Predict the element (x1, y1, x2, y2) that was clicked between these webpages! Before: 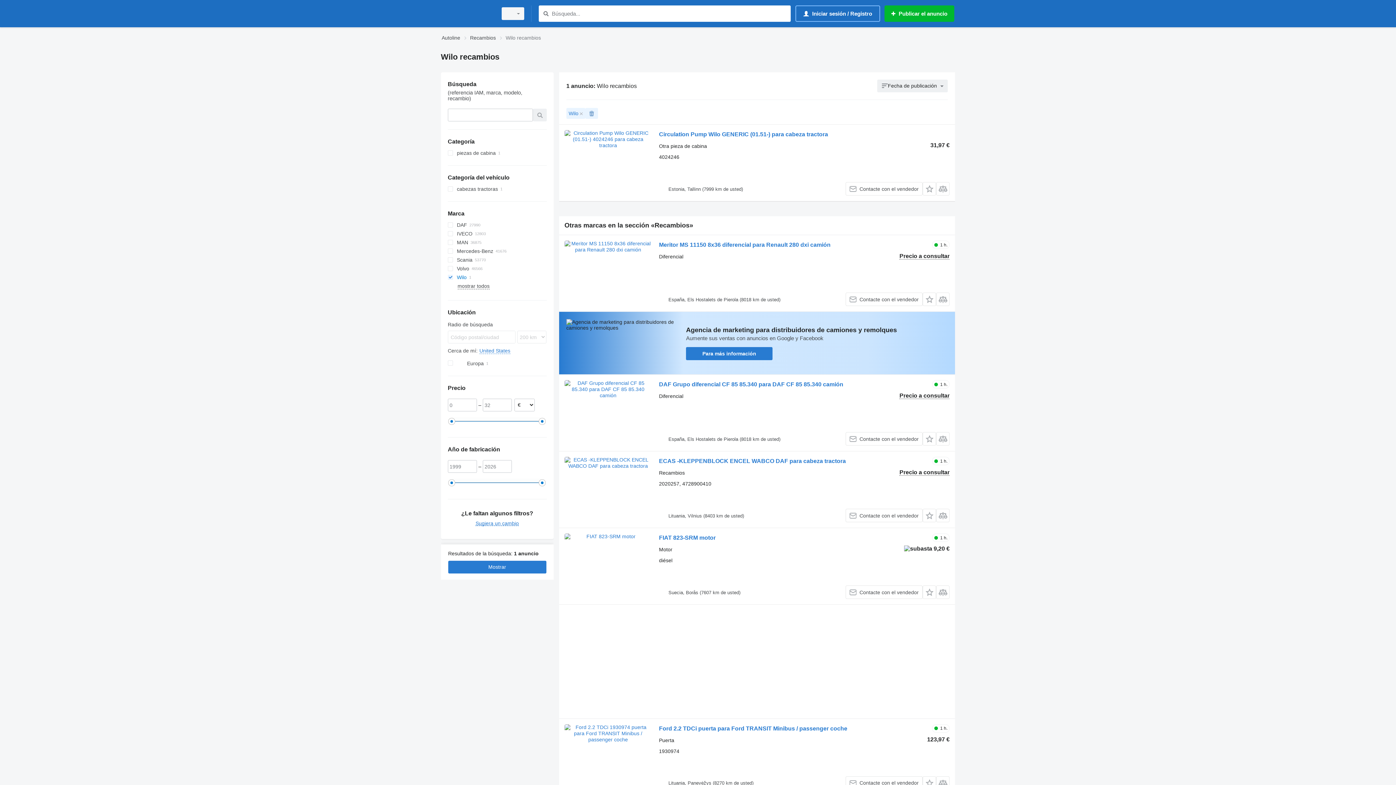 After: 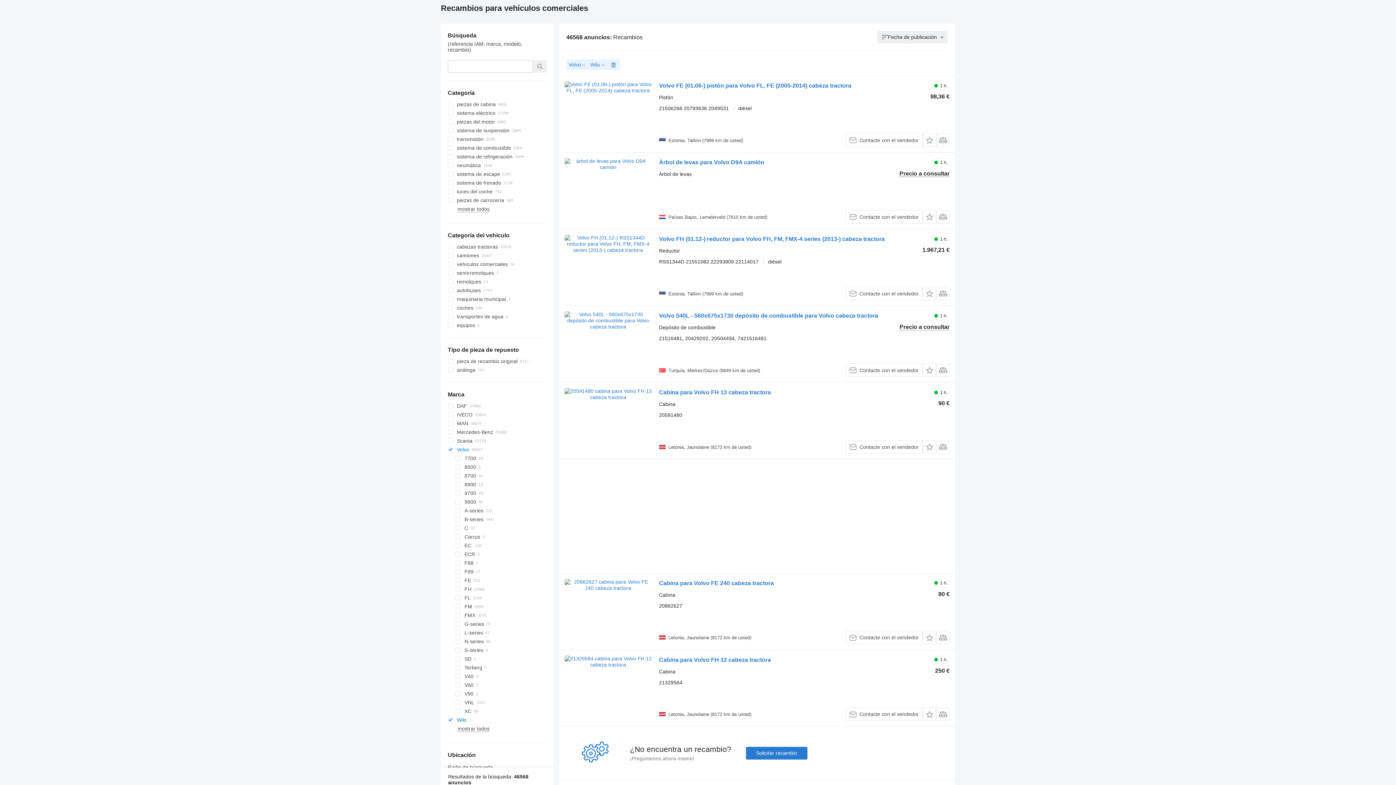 Action: label: Volvo bbox: (447, 264, 546, 273)